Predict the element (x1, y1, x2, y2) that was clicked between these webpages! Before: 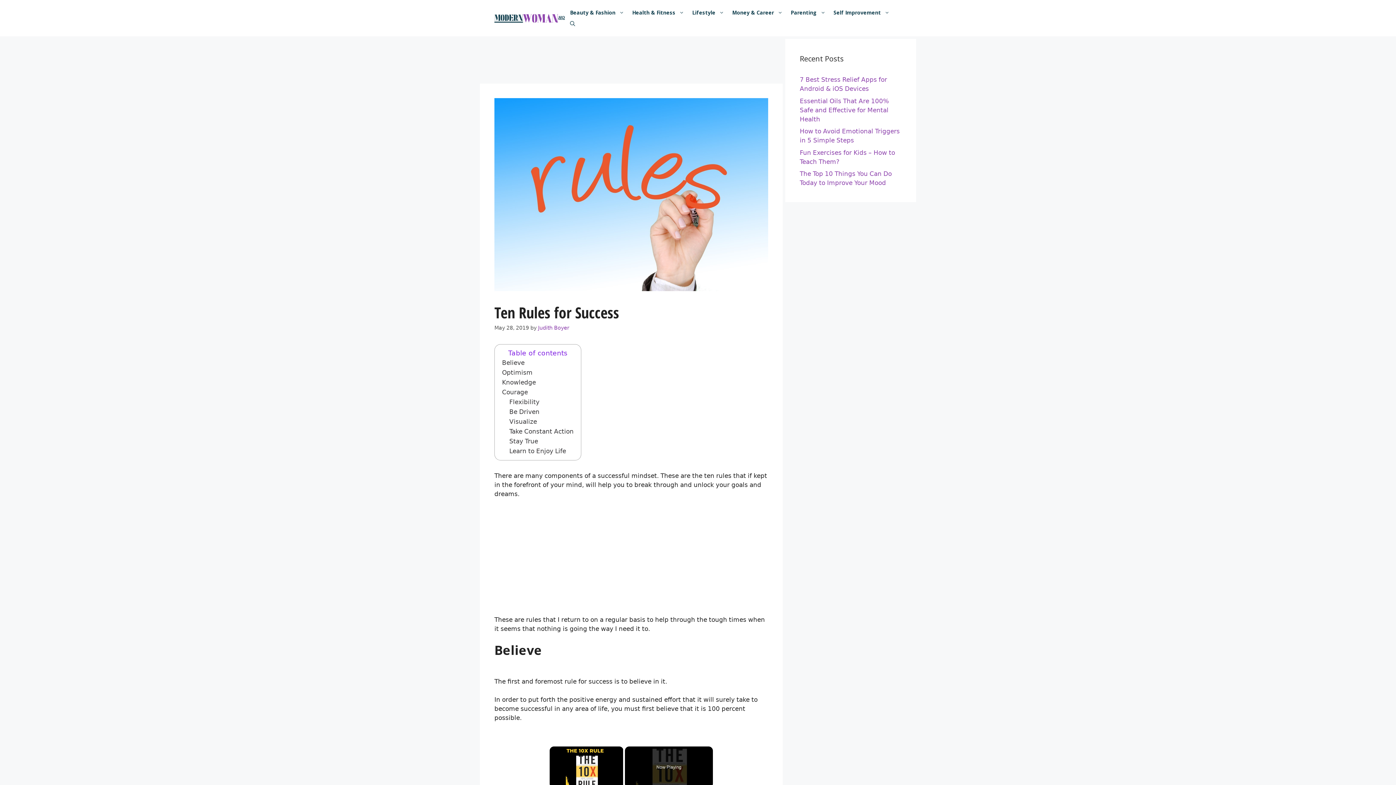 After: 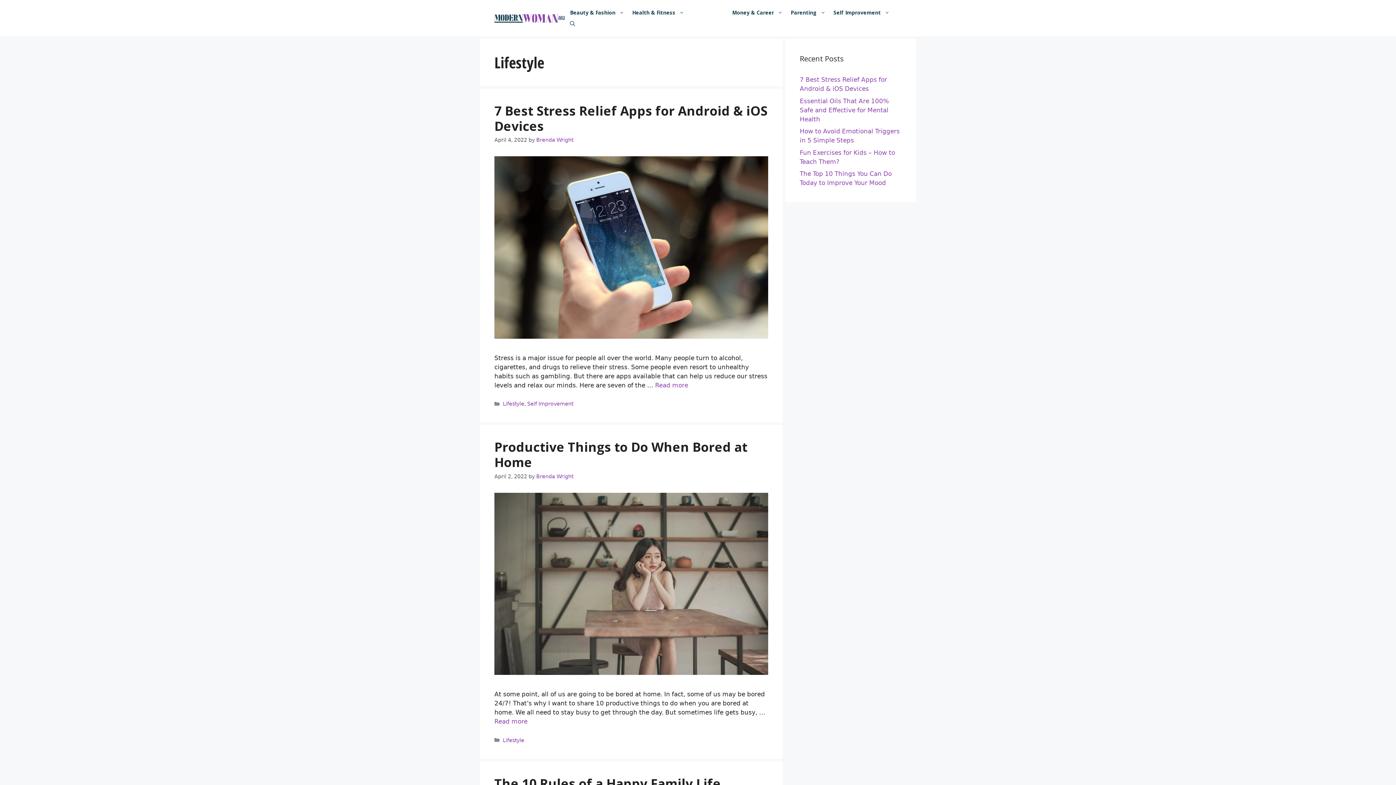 Action: bbox: (688, 7, 728, 18) label: Lifestyle